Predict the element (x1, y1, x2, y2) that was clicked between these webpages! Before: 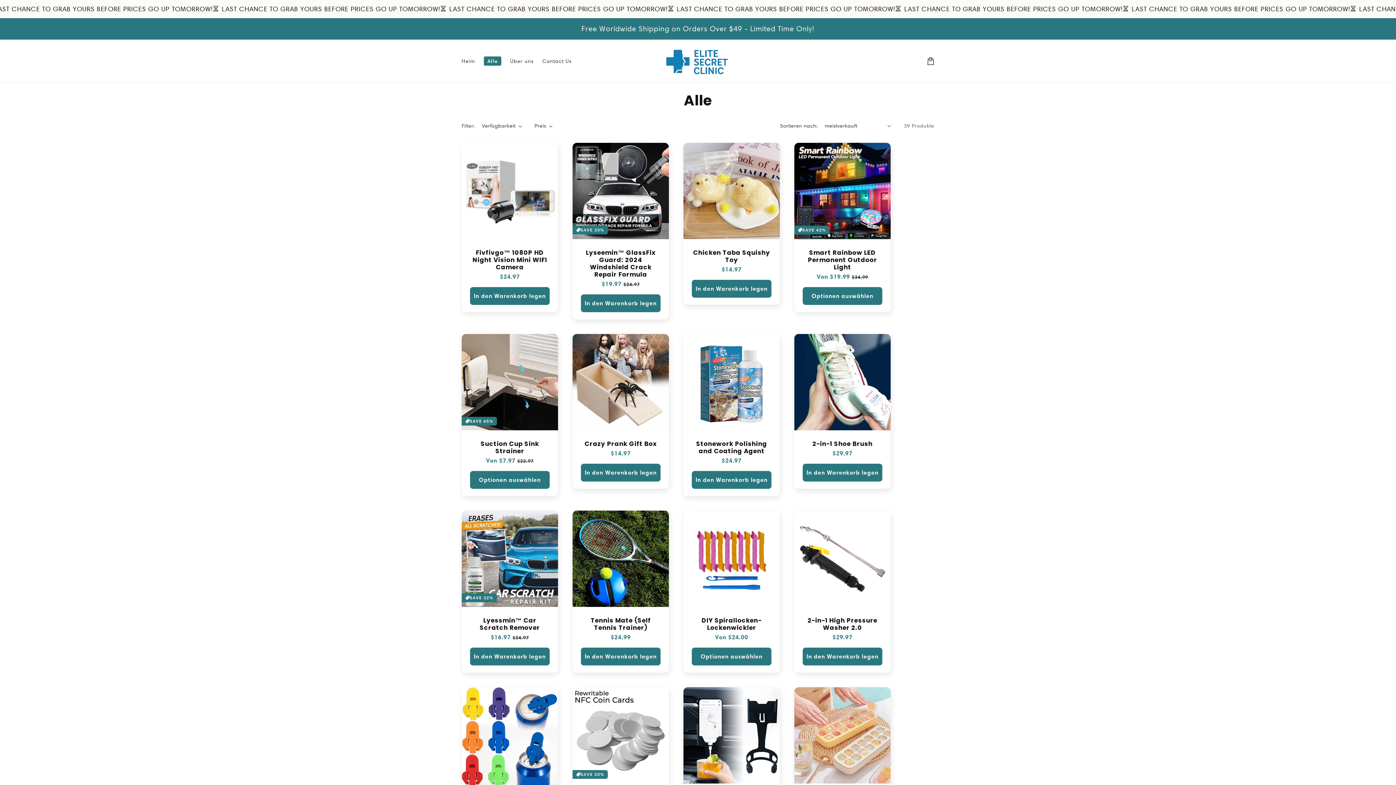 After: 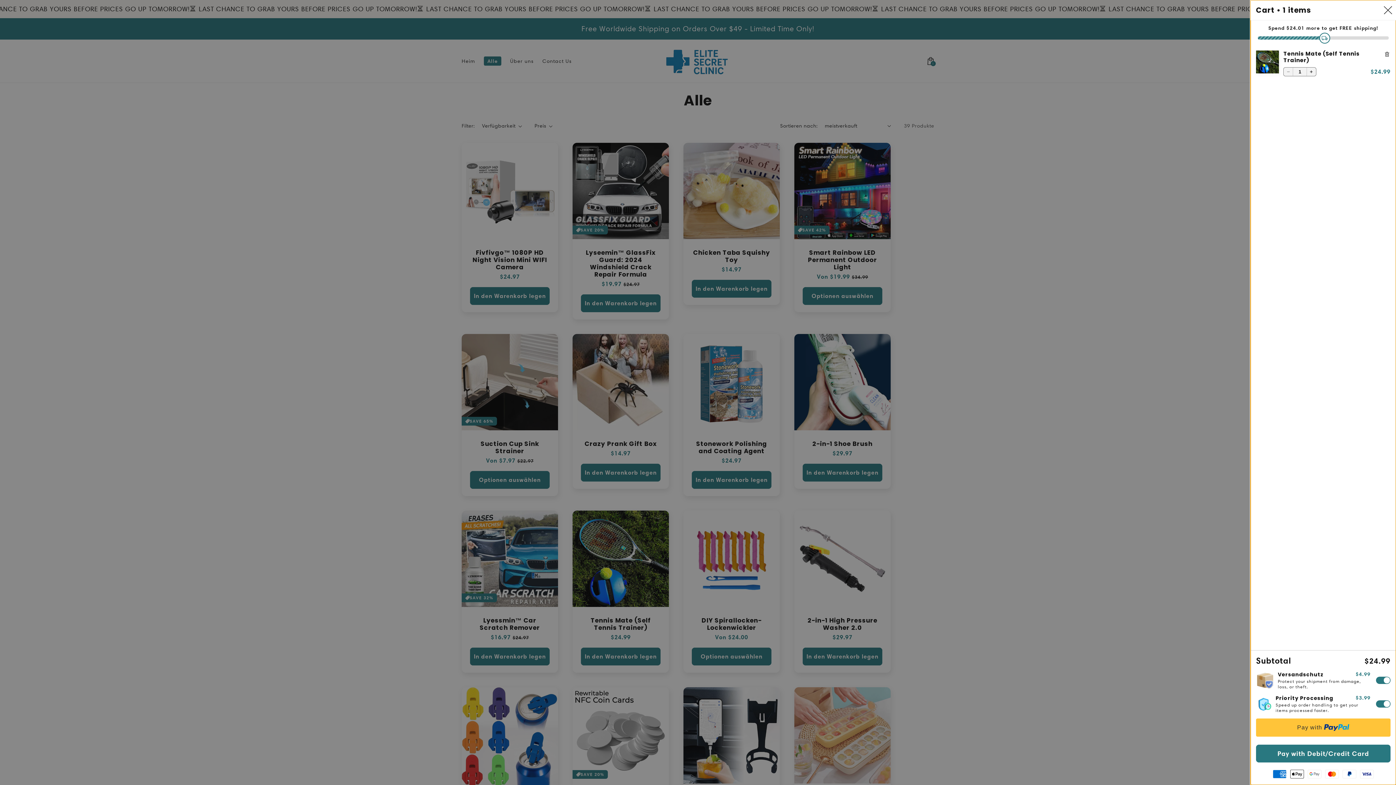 Action: bbox: (581, 648, 660, 665) label: In den Warenkorb legen